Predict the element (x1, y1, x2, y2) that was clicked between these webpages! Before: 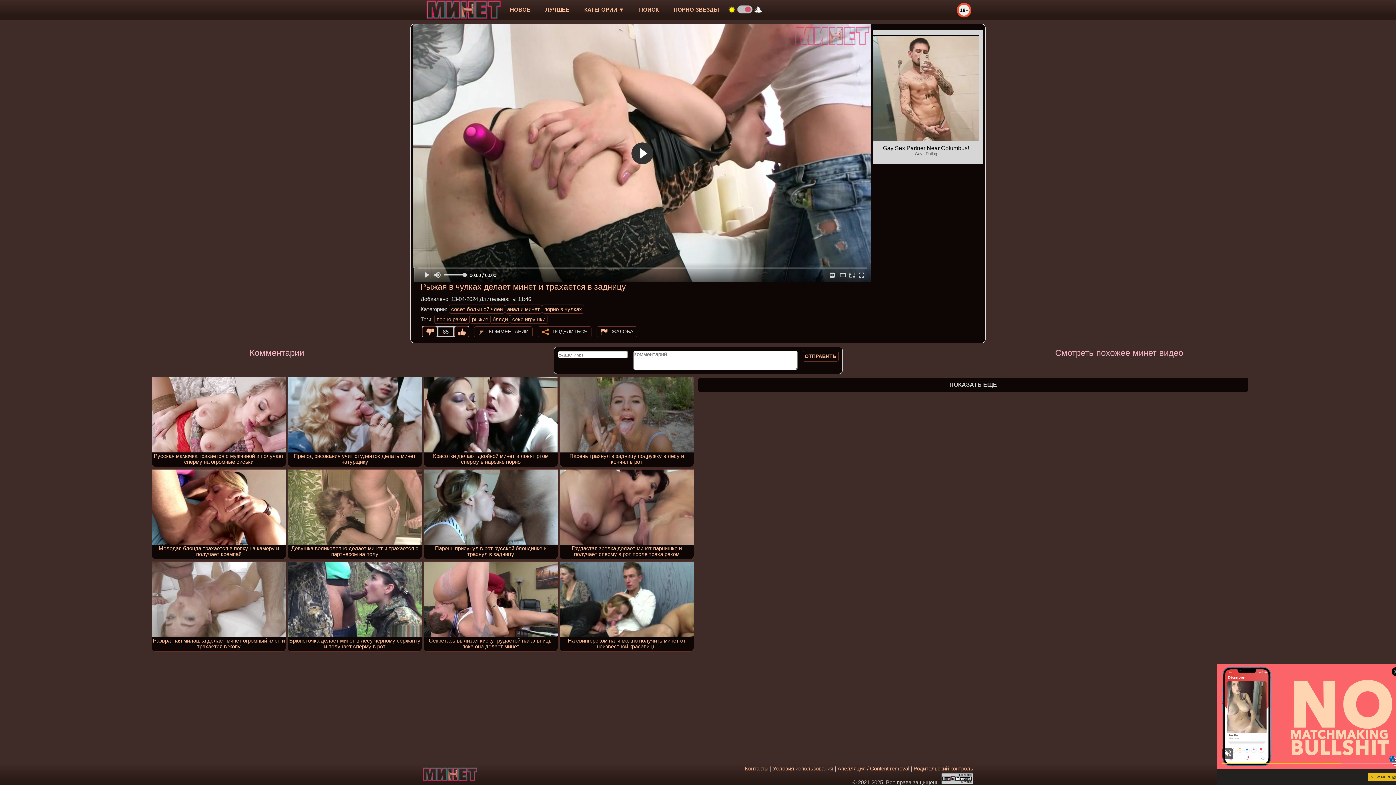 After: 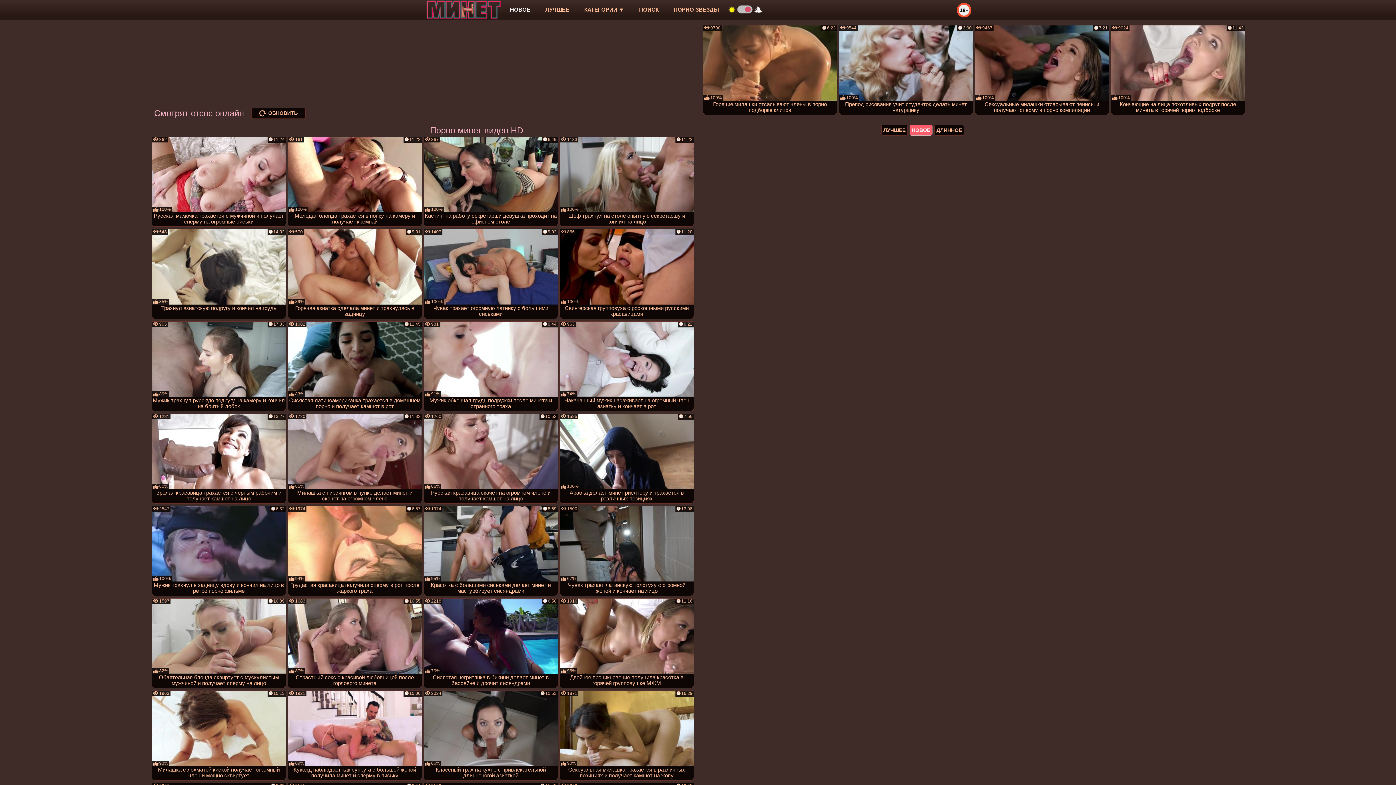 Action: bbox: (422, 0, 501, 19)